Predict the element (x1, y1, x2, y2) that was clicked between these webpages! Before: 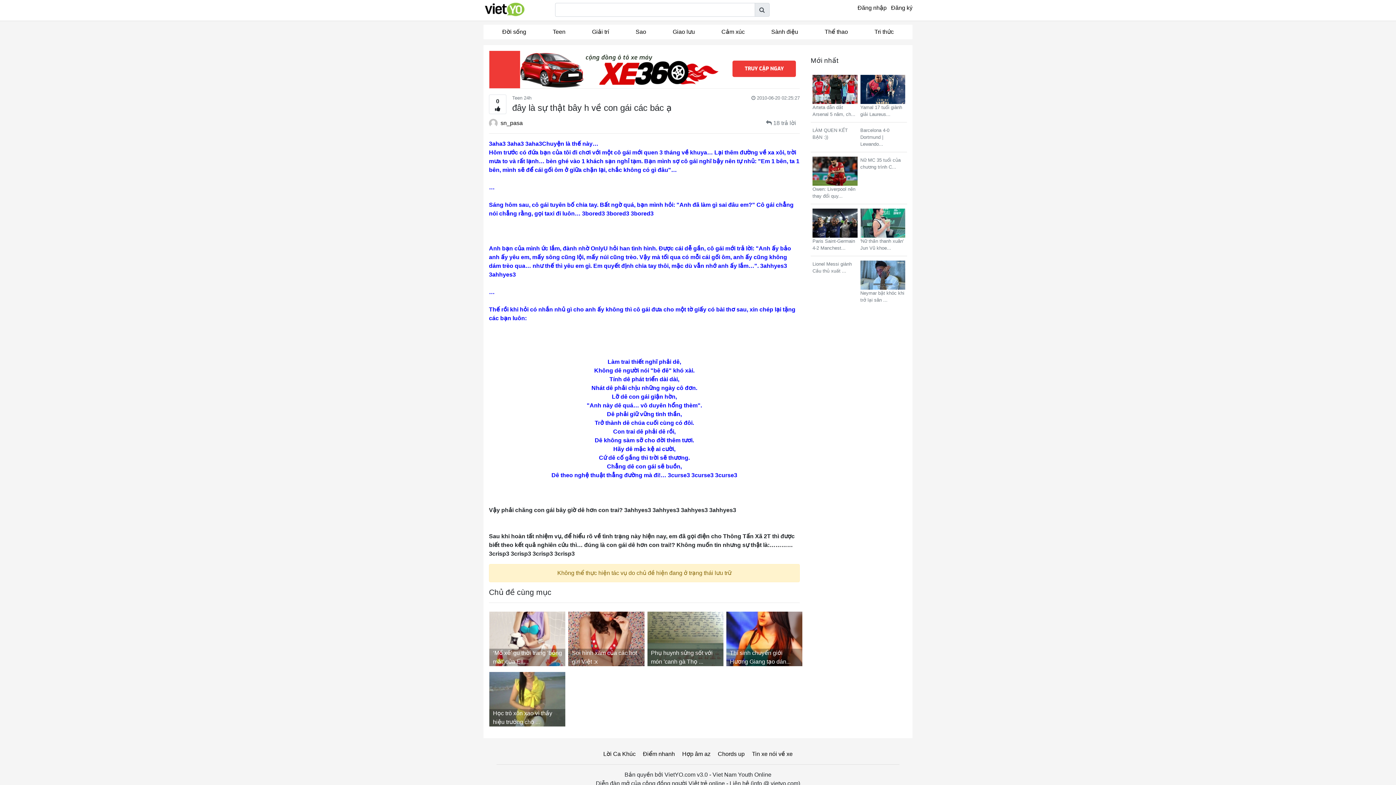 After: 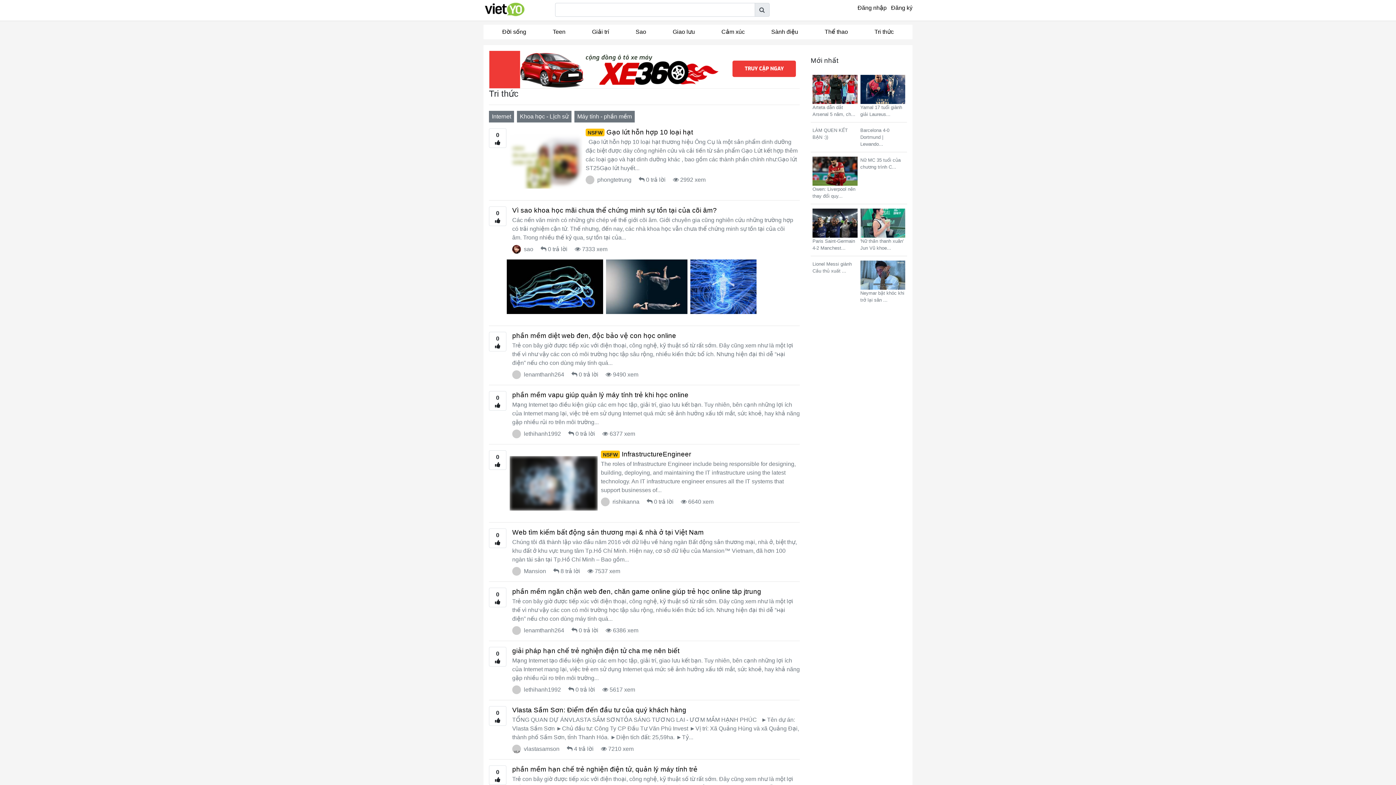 Action: label: Tri thức bbox: (861, 24, 907, 39)